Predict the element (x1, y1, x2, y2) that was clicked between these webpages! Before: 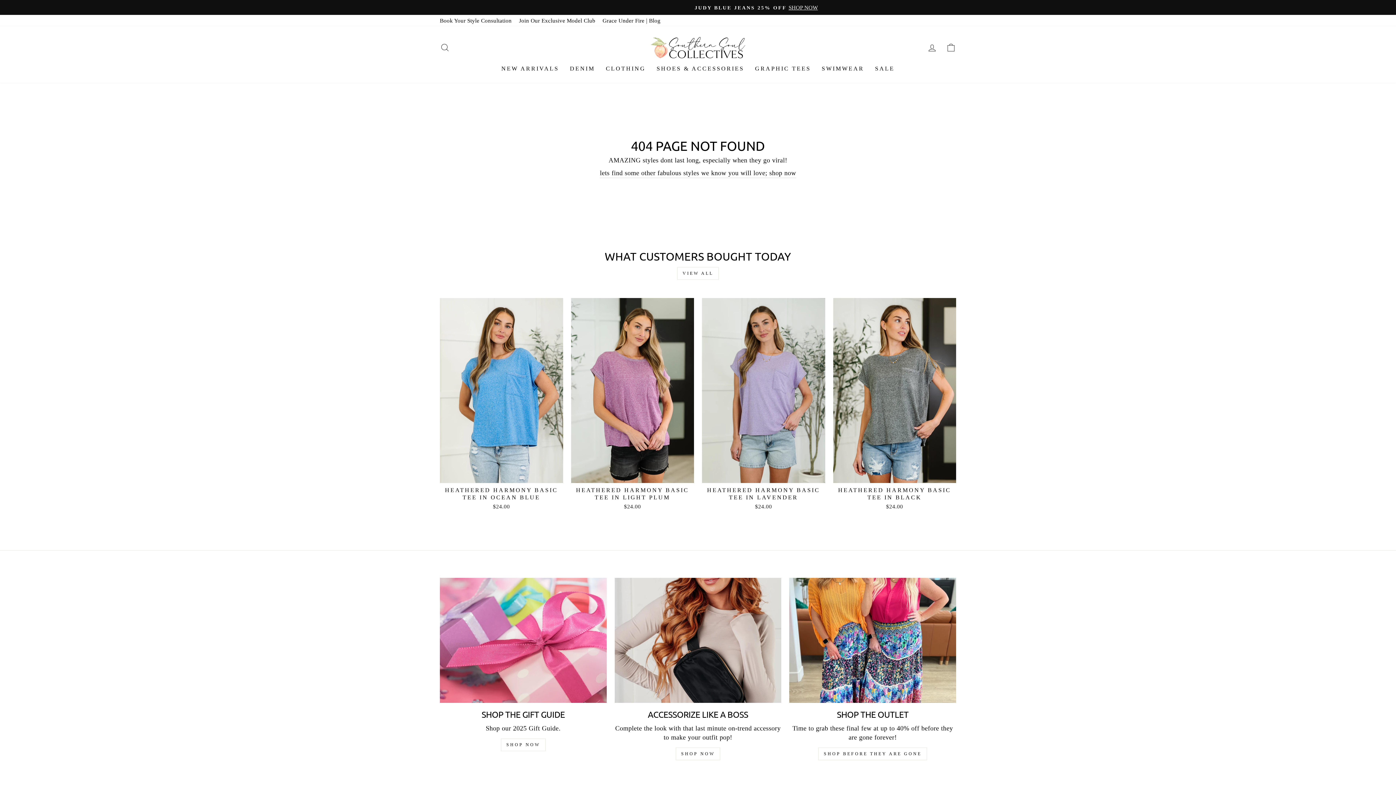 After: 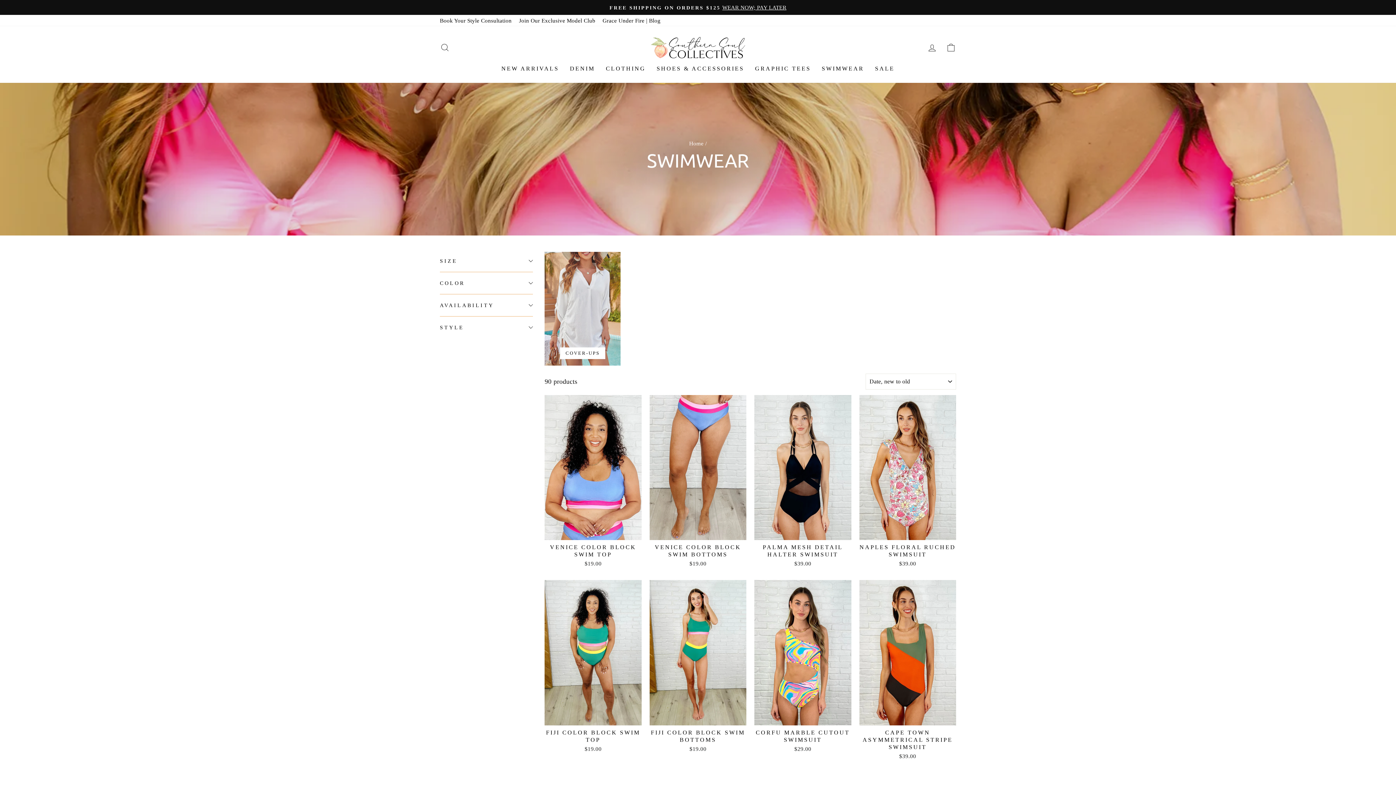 Action: bbox: (816, 62, 869, 75) label: SWIMWEAR